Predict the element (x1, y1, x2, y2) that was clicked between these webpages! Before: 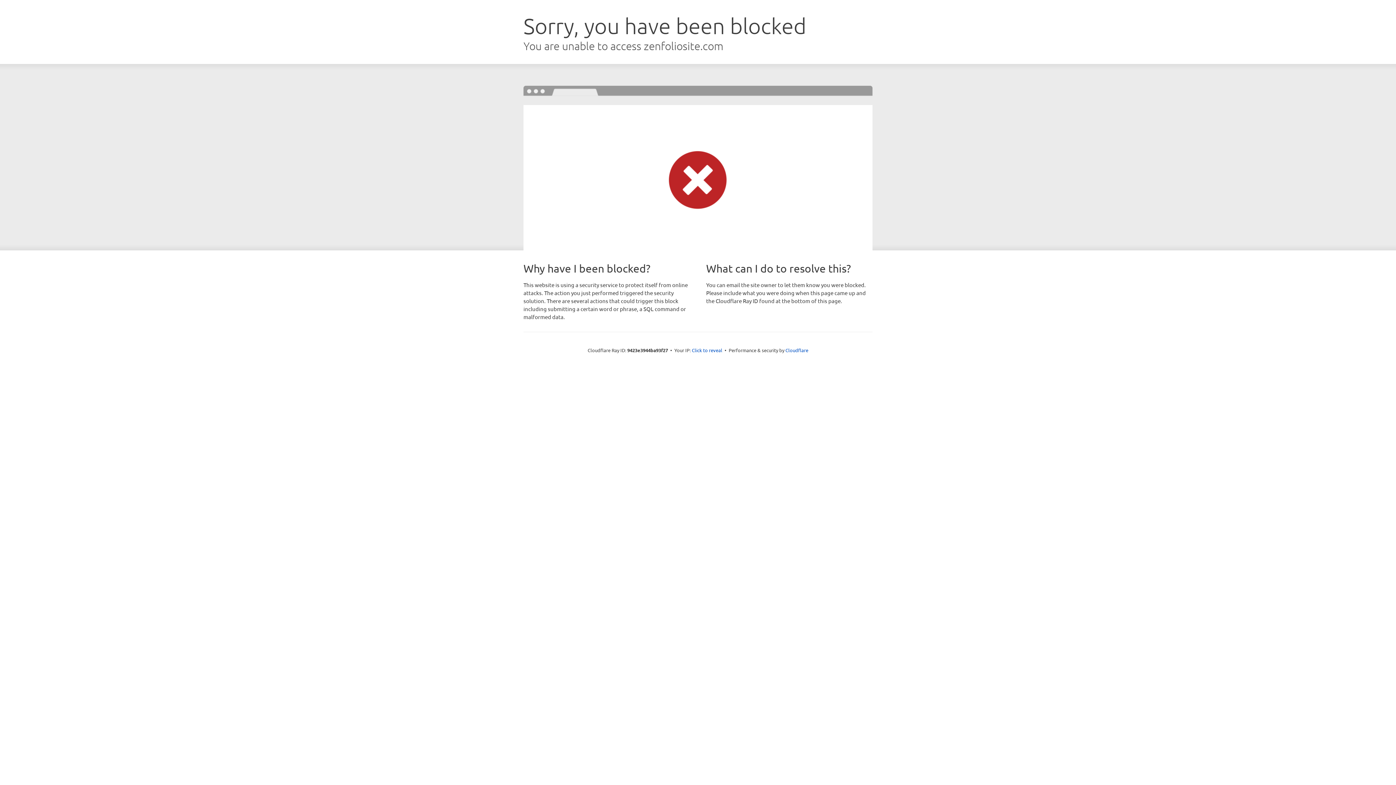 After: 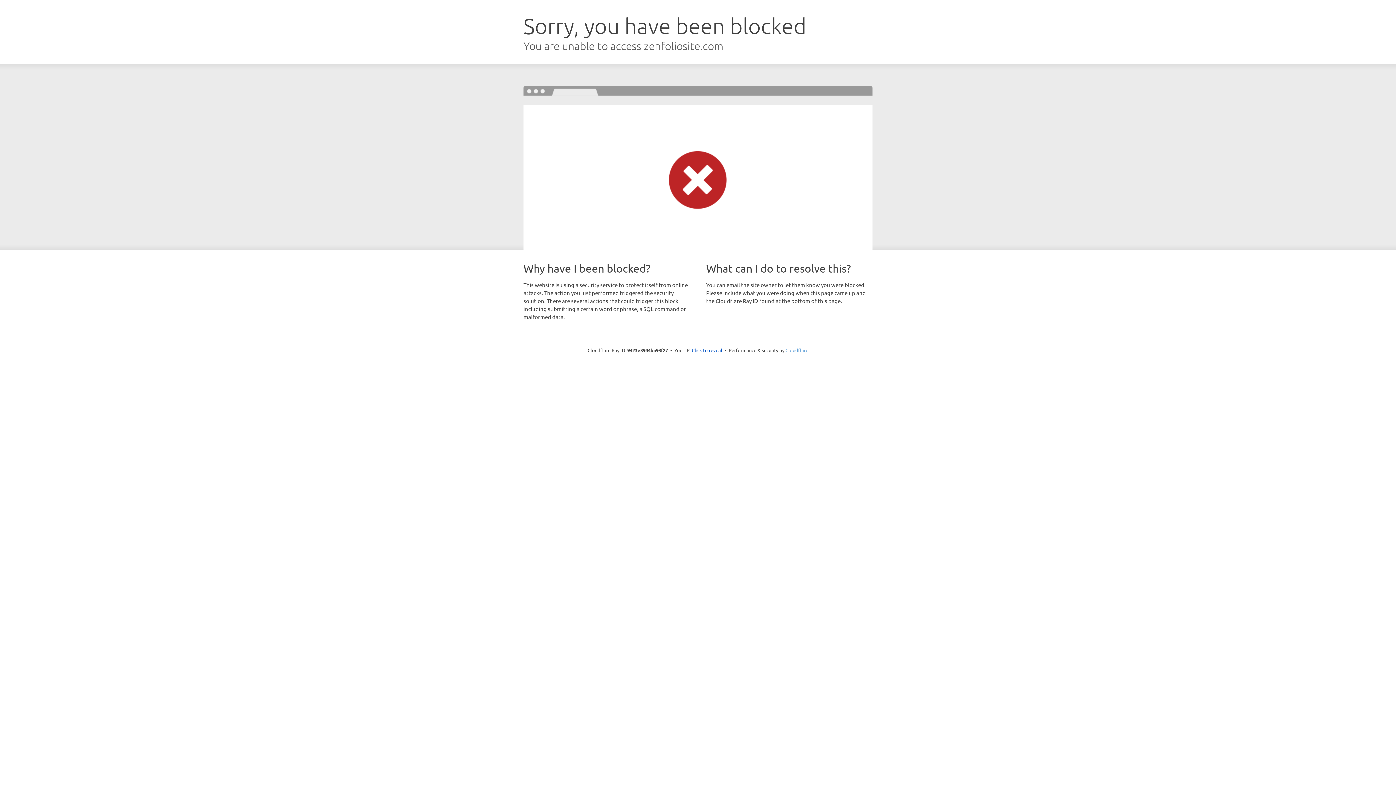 Action: label: Cloudflare bbox: (785, 347, 808, 353)